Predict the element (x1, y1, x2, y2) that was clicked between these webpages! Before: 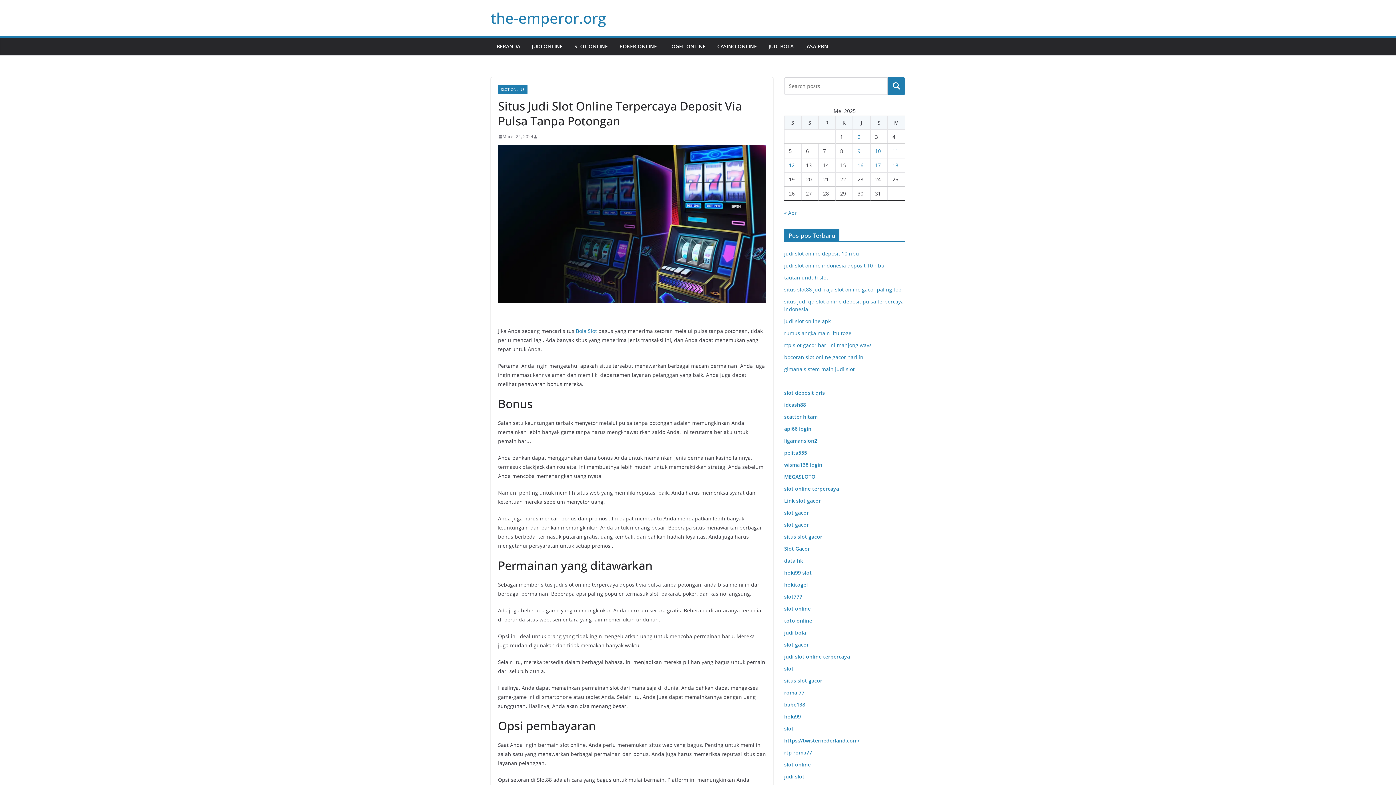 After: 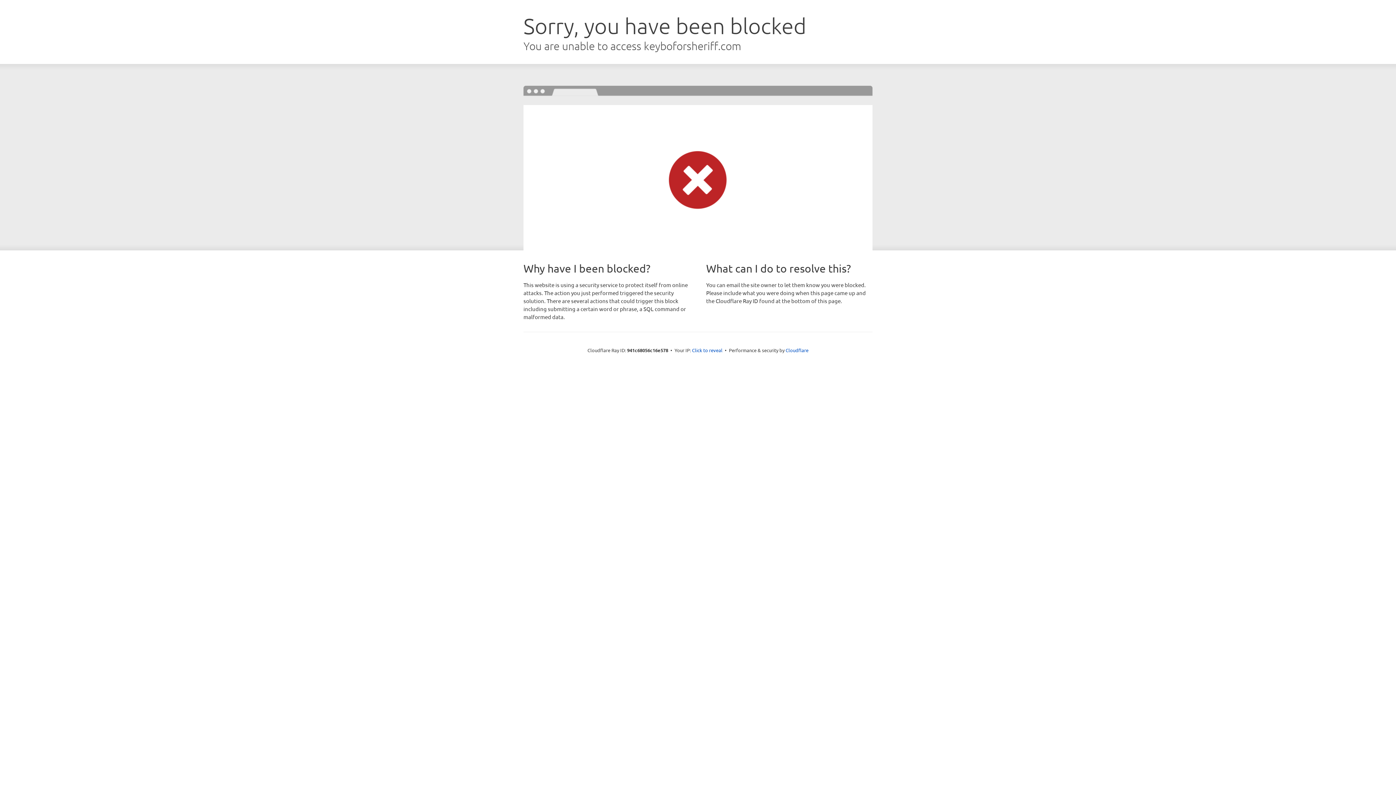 Action: bbox: (784, 593, 802, 600) label: slot777